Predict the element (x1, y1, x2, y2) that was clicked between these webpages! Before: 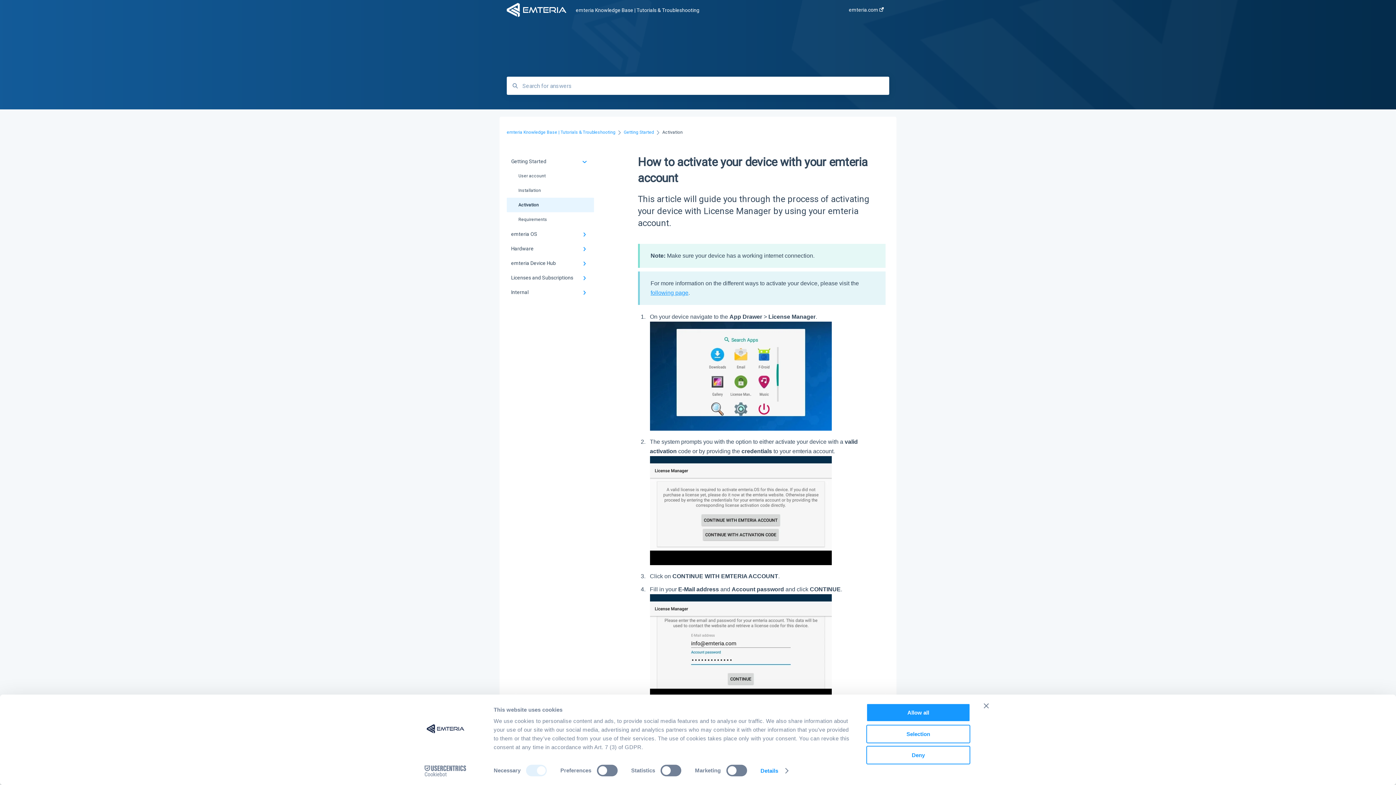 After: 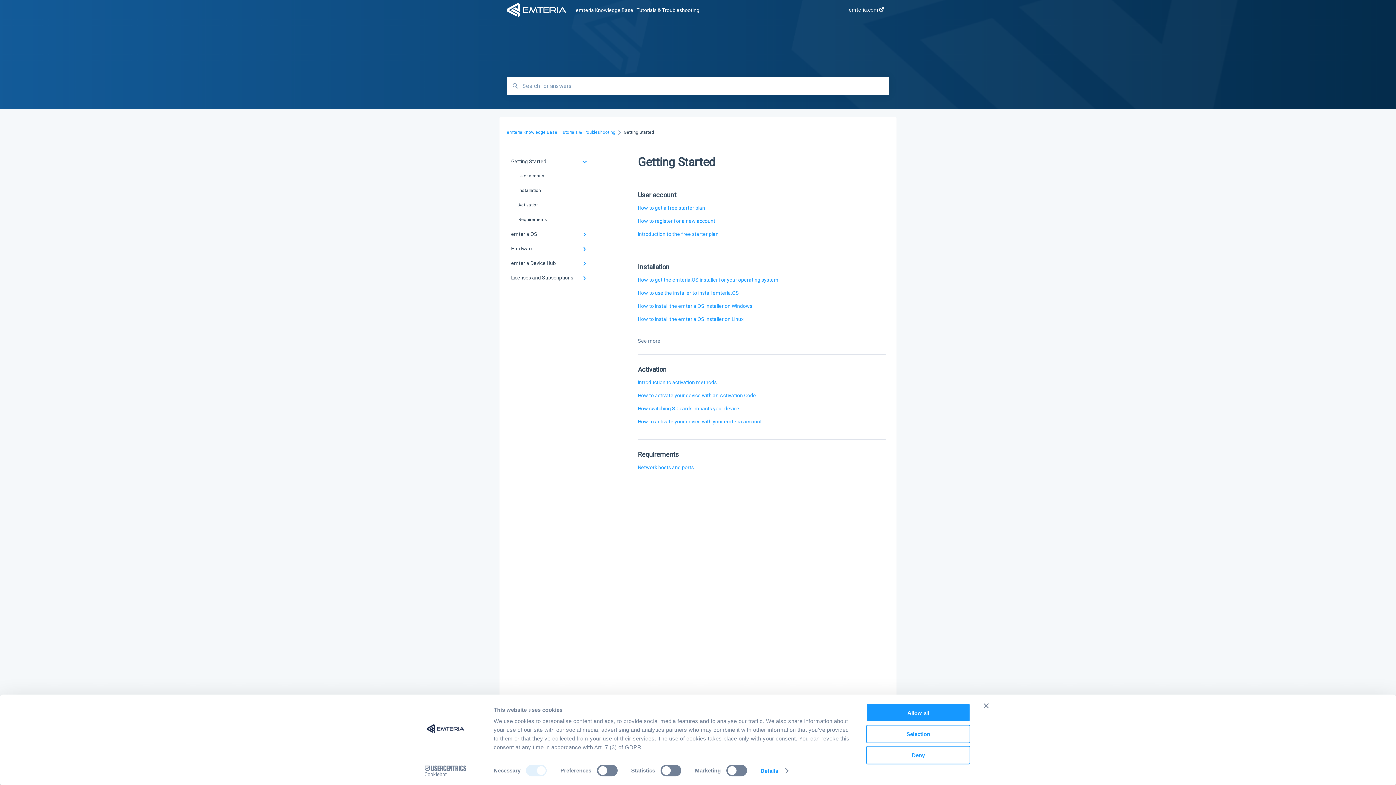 Action: label: Getting Started bbox: (506, 154, 594, 168)